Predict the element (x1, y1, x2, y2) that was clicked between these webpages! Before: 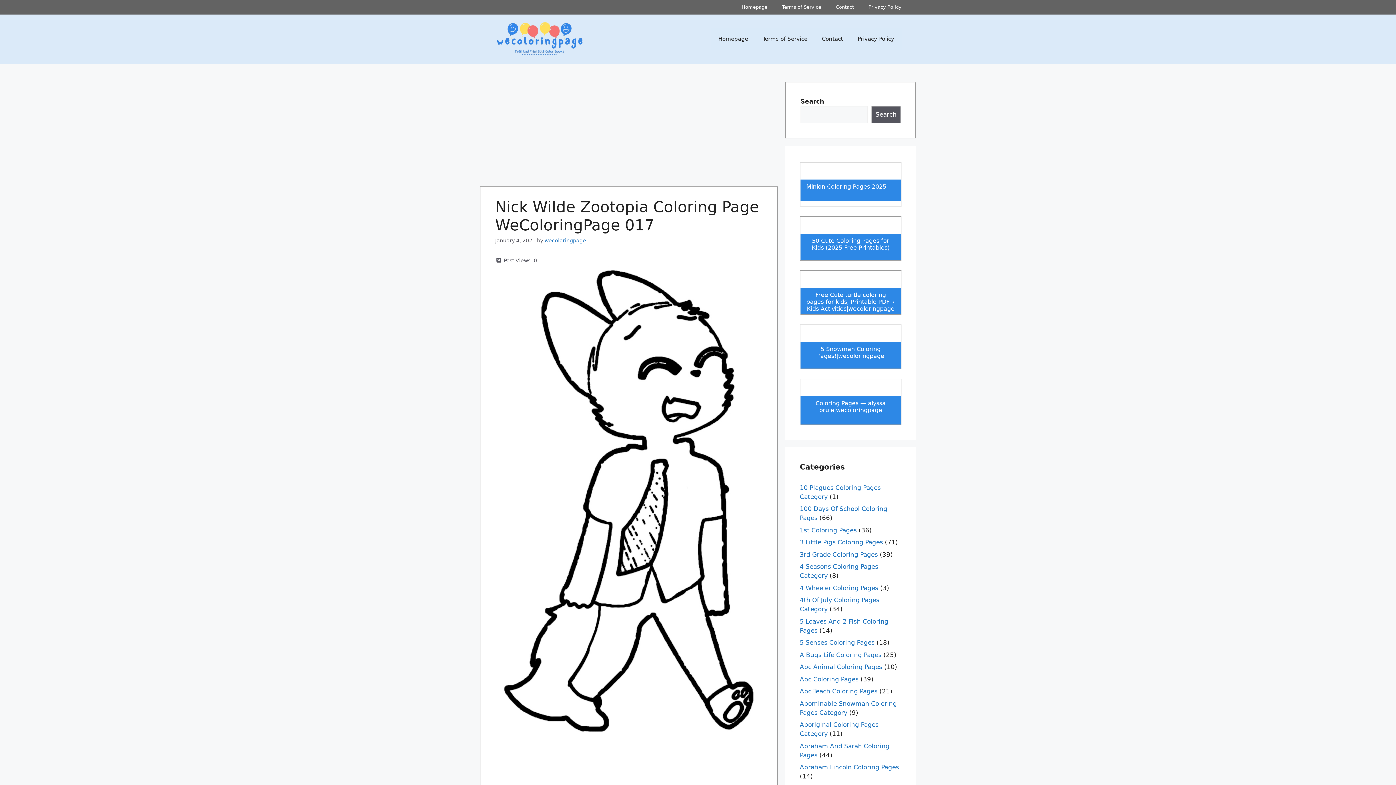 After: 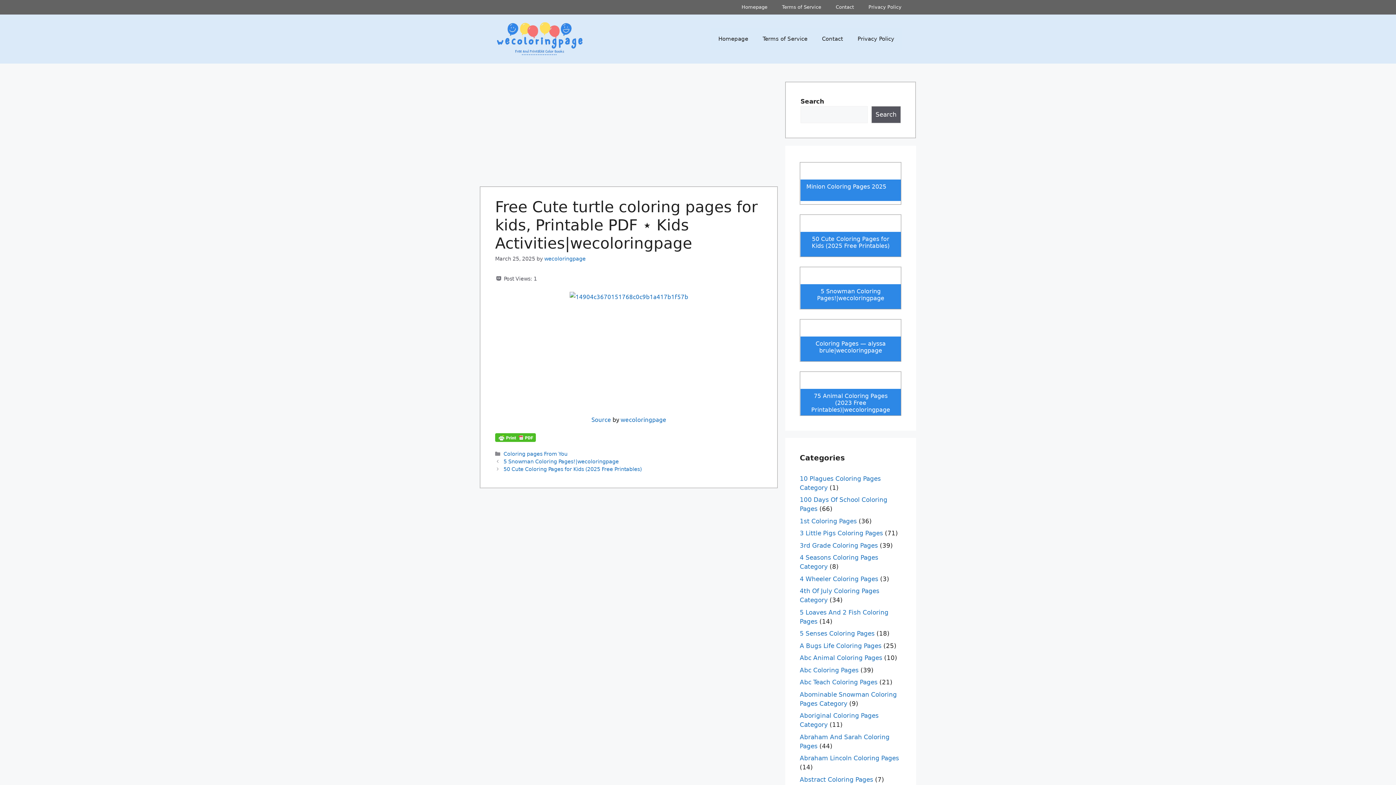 Action: bbox: (806, 291, 895, 312) label: Free Cute turtle coloring pages for kids, Printable PDF ⋆ Kids Activities|wecoloringpage